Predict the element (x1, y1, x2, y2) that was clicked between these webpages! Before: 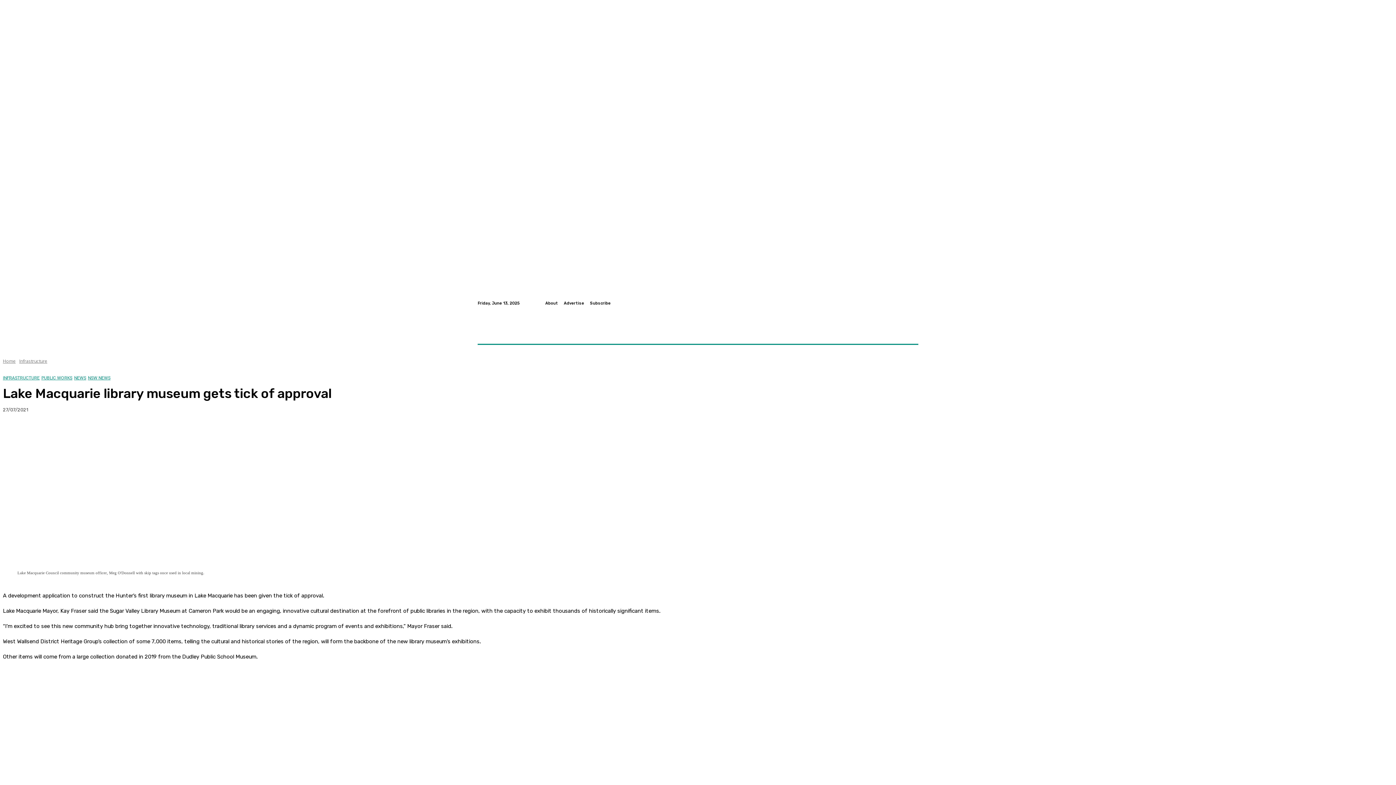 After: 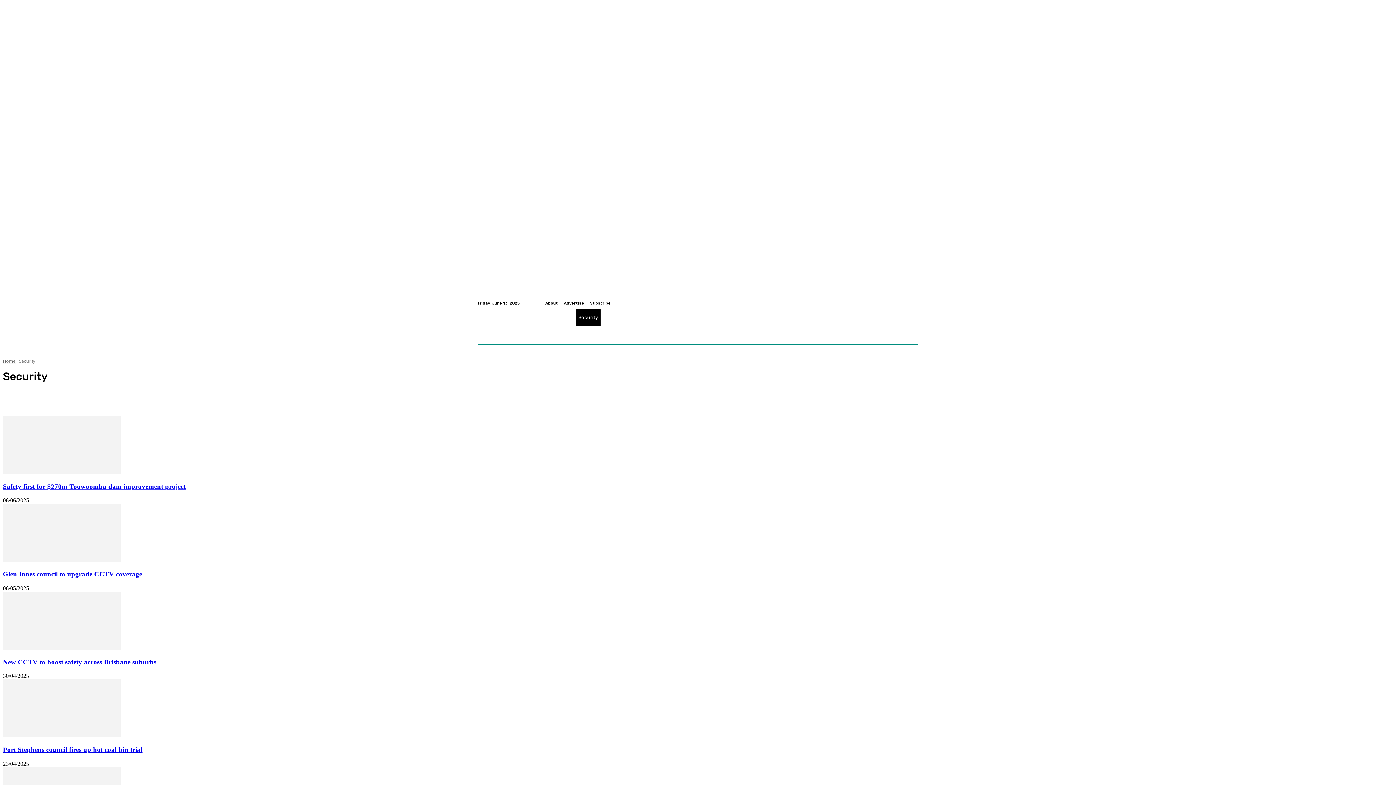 Action: bbox: (575, 309, 600, 326) label: Security